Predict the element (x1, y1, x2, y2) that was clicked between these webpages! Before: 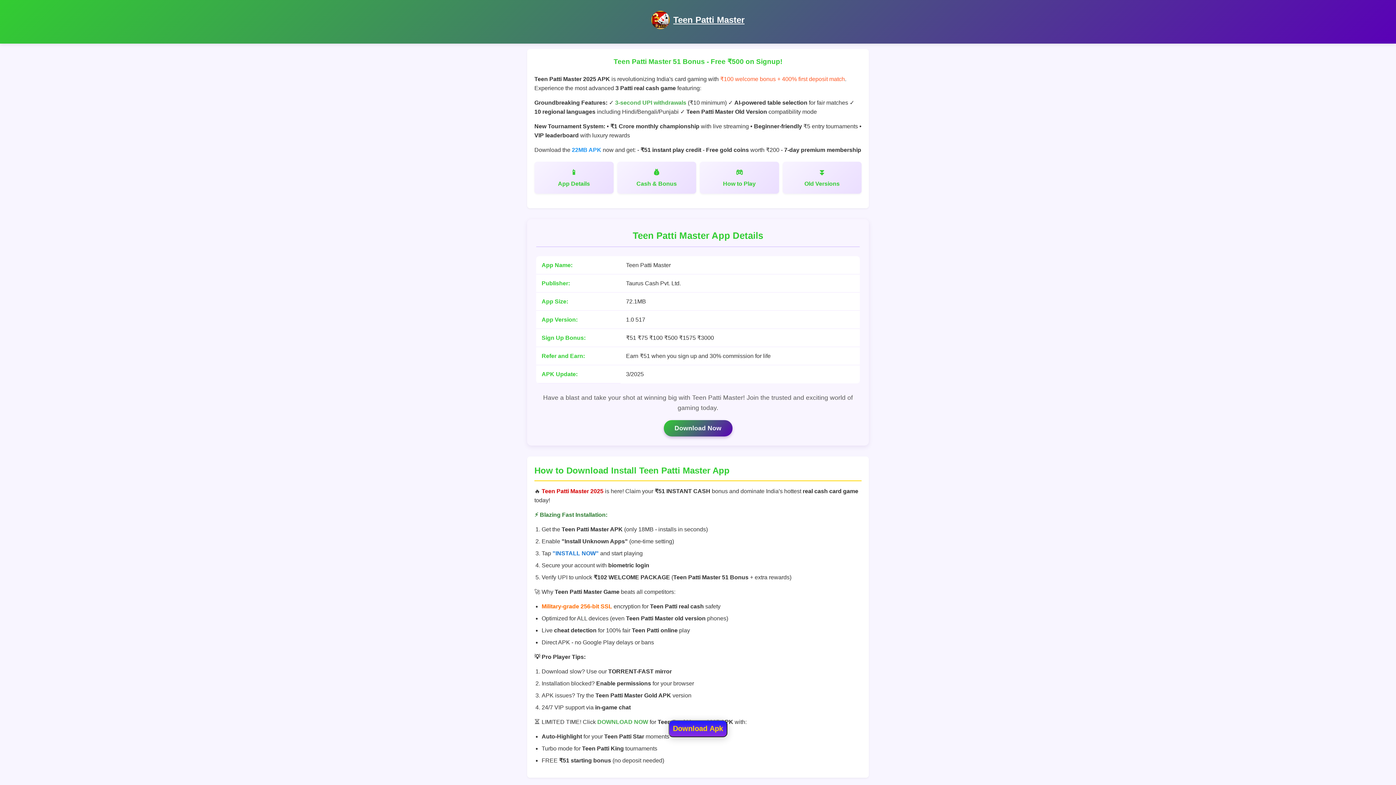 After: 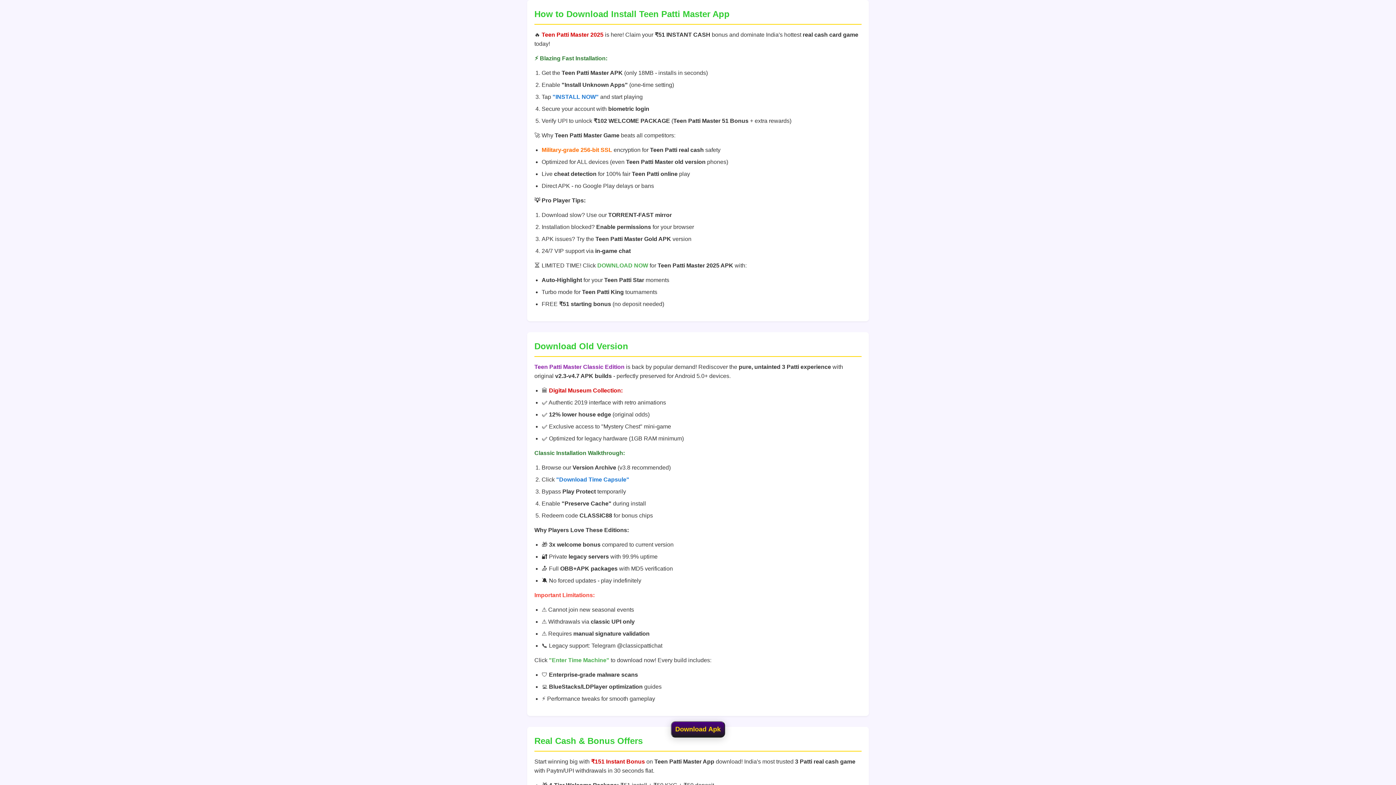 Action: label: Old Versions bbox: (782, 161, 861, 193)